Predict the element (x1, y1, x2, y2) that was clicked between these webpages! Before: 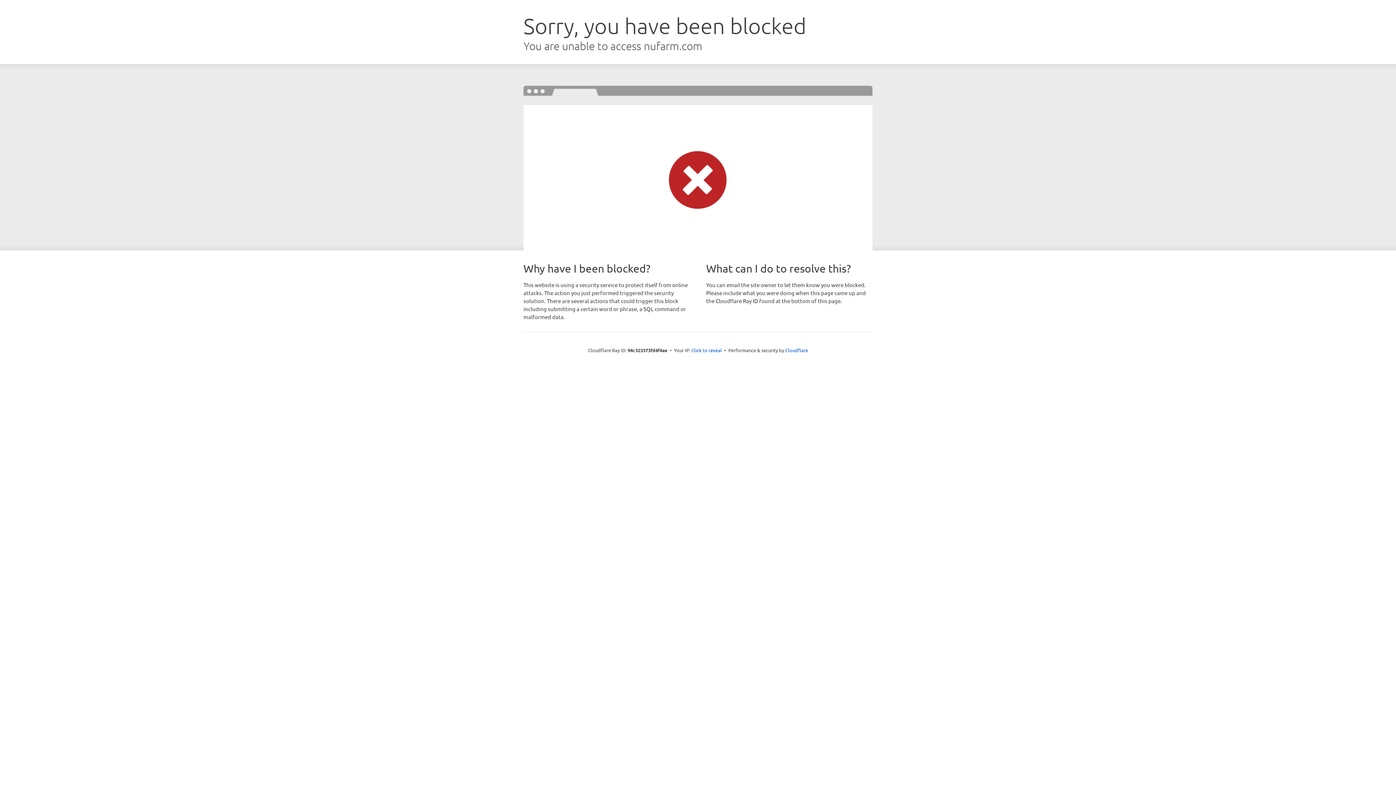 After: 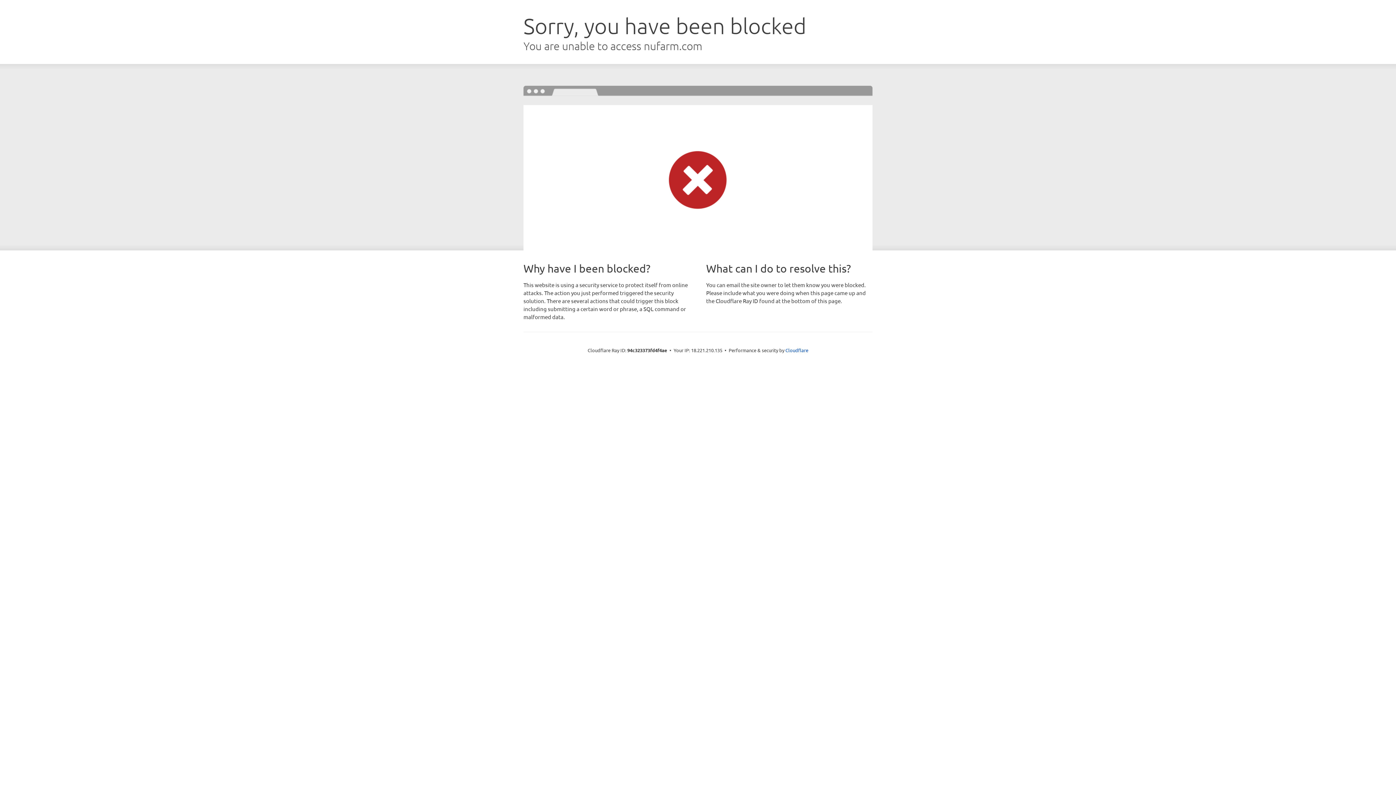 Action: label: Click to reveal bbox: (691, 346, 722, 353)